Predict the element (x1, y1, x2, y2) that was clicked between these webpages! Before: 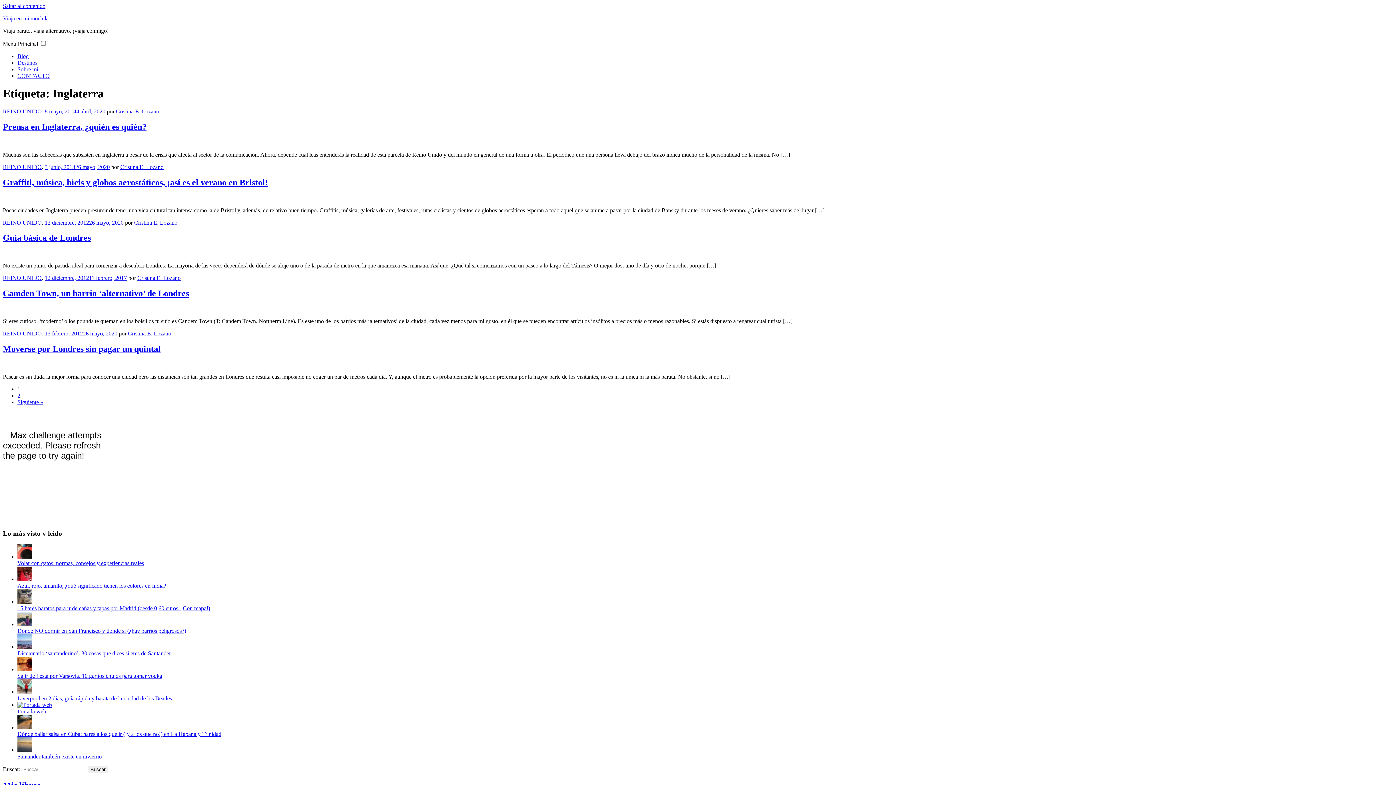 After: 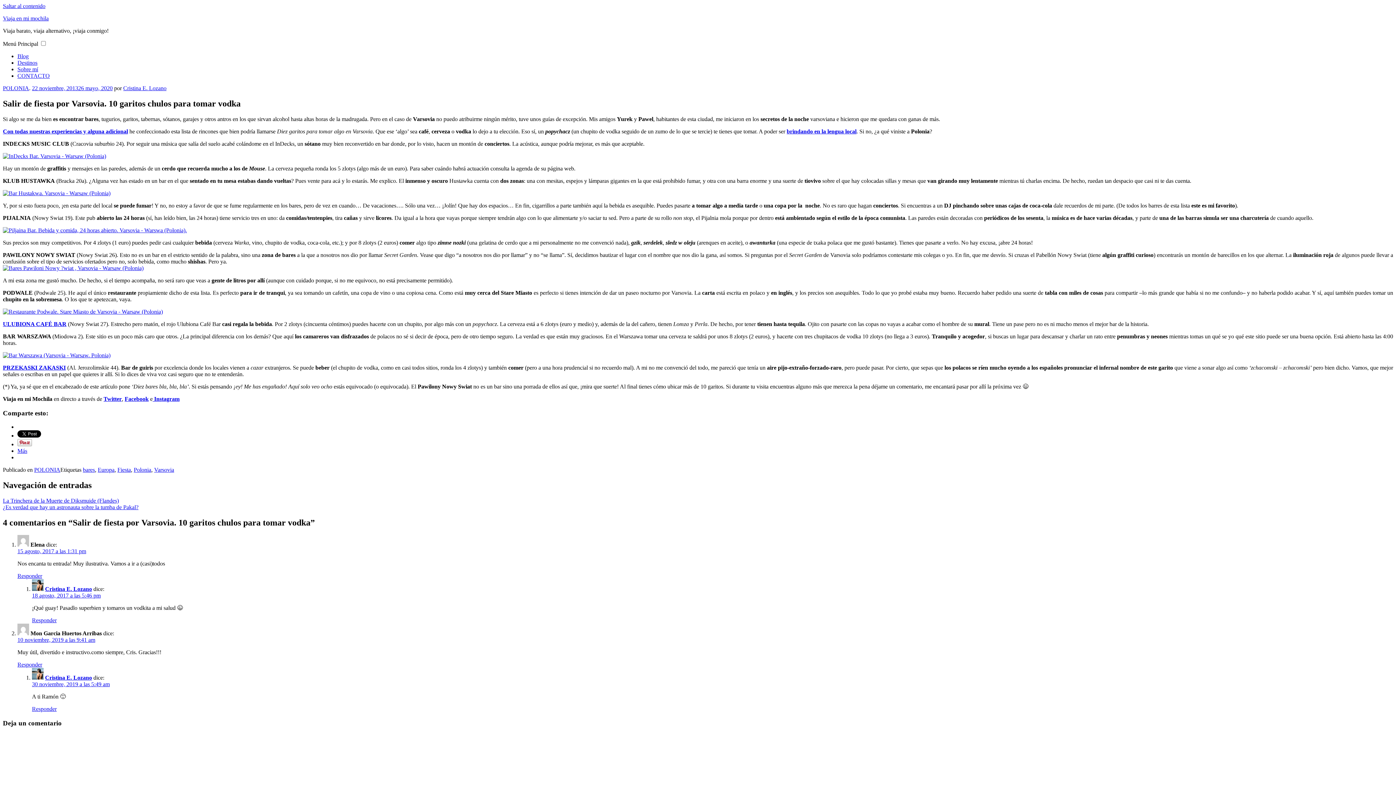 Action: bbox: (17, 673, 162, 679) label: Salir de fiesta por Varsovia. 10 garitos chulos para tomar vodka